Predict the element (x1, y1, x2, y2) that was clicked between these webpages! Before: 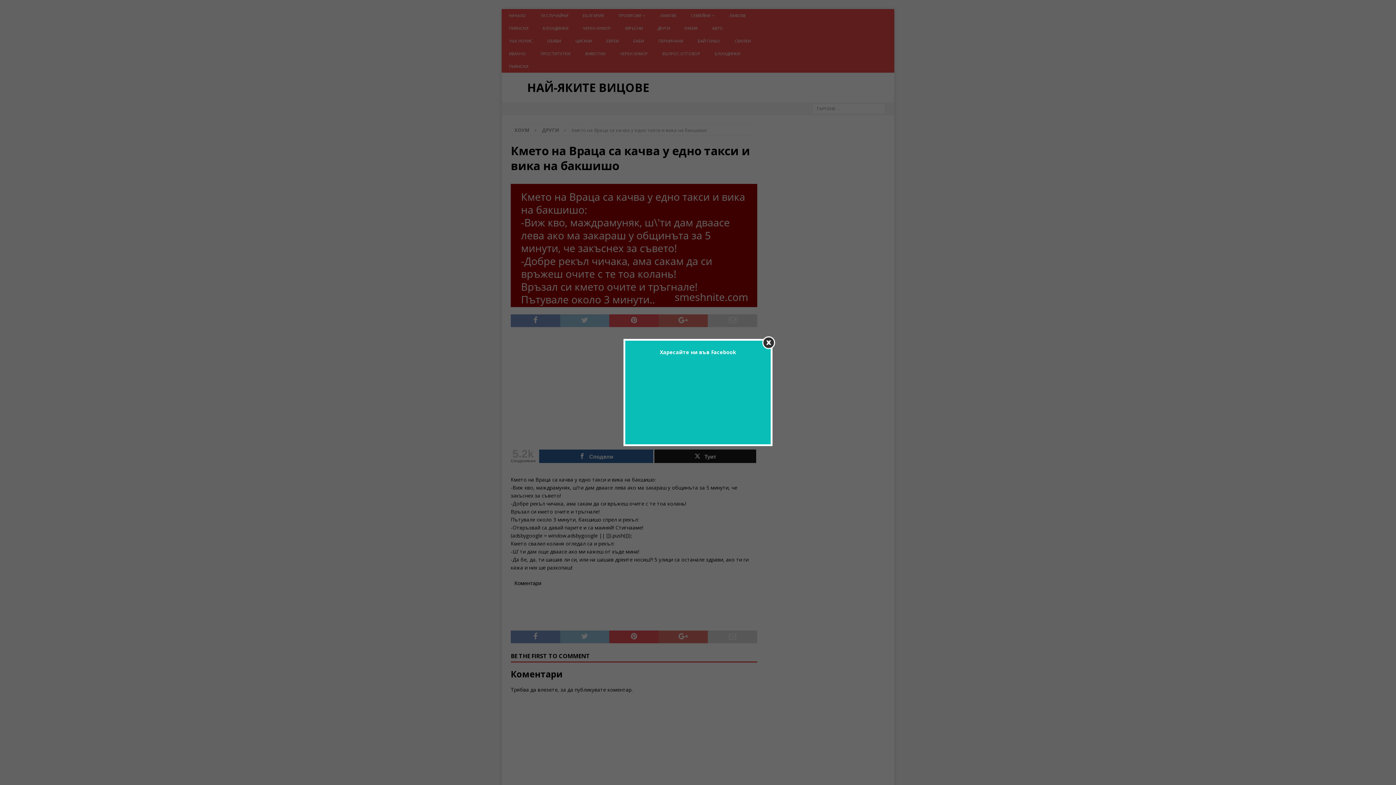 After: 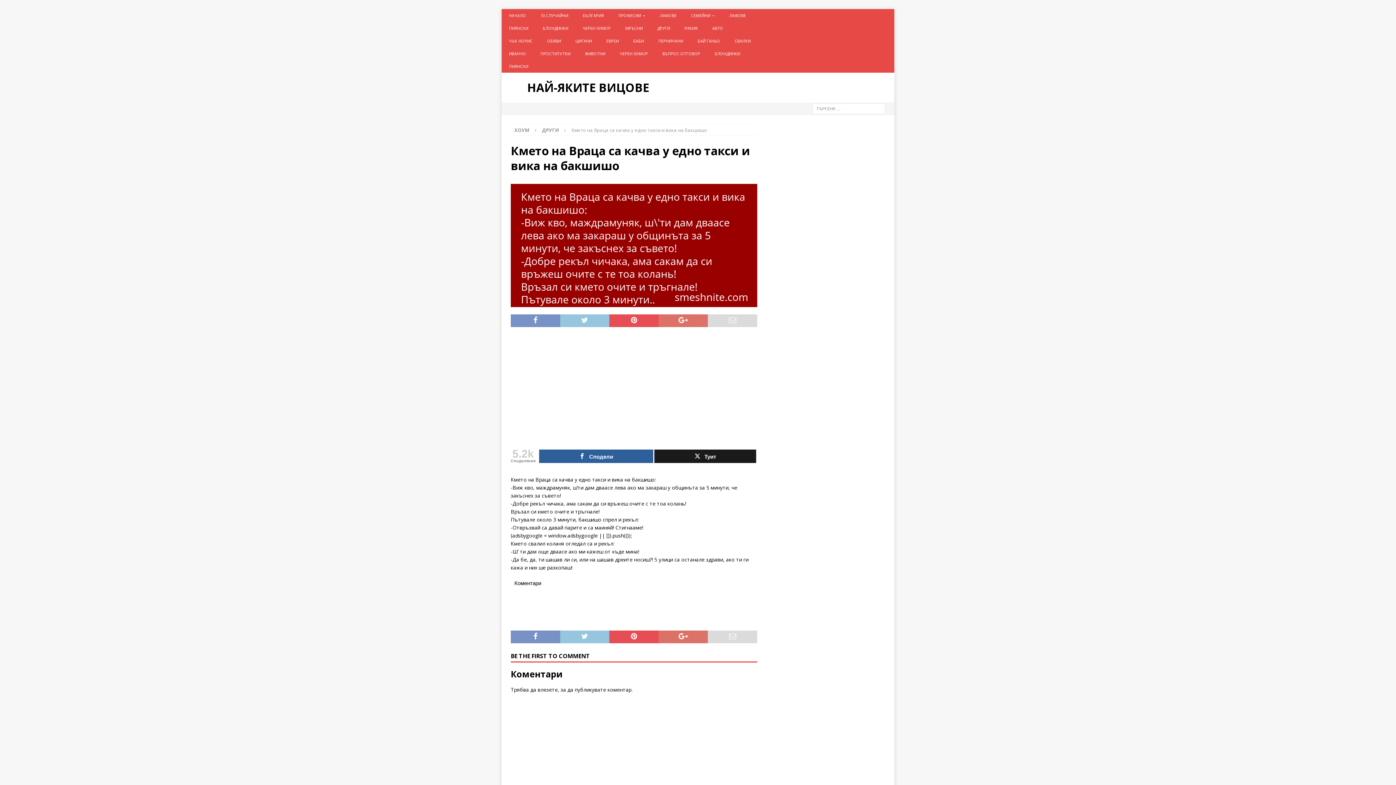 Action: bbox: (762, 336, 775, 349)